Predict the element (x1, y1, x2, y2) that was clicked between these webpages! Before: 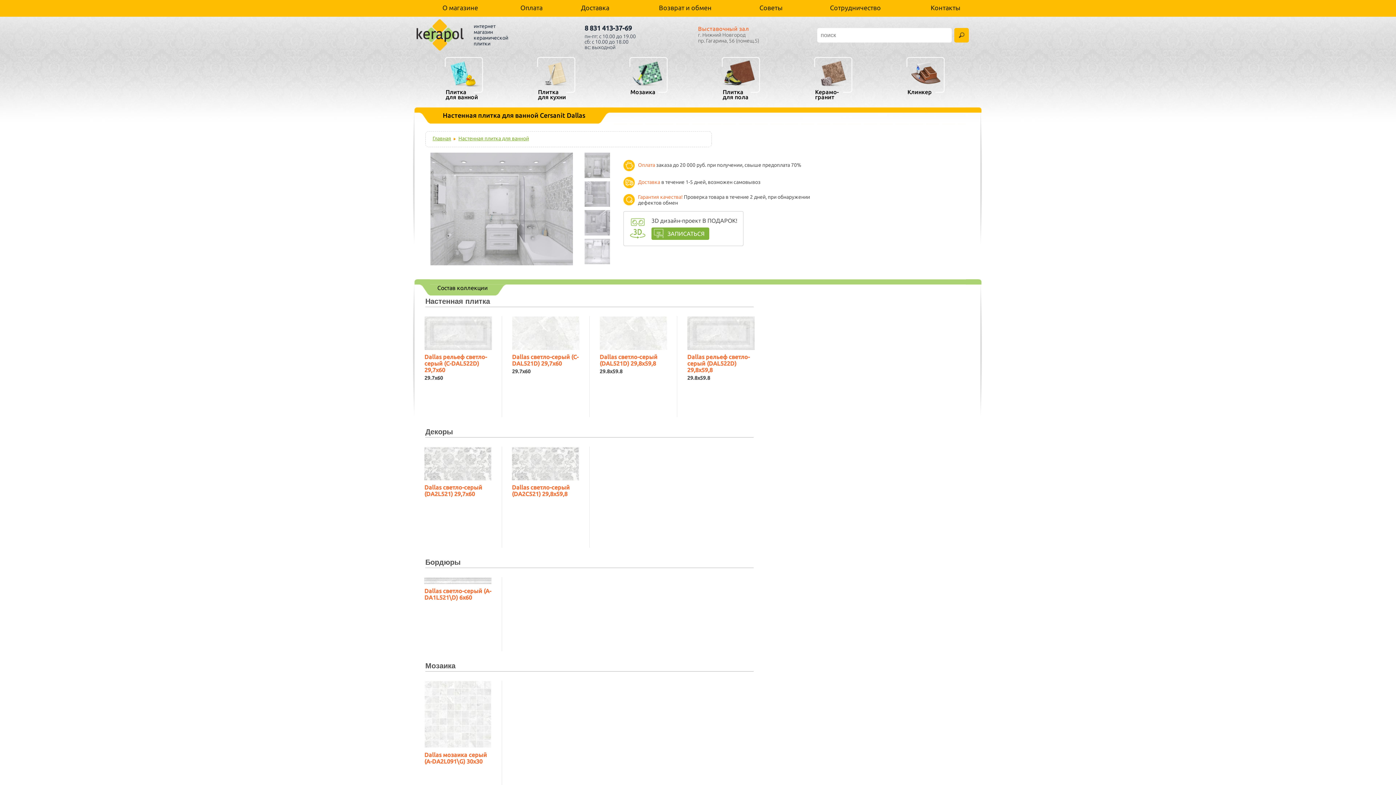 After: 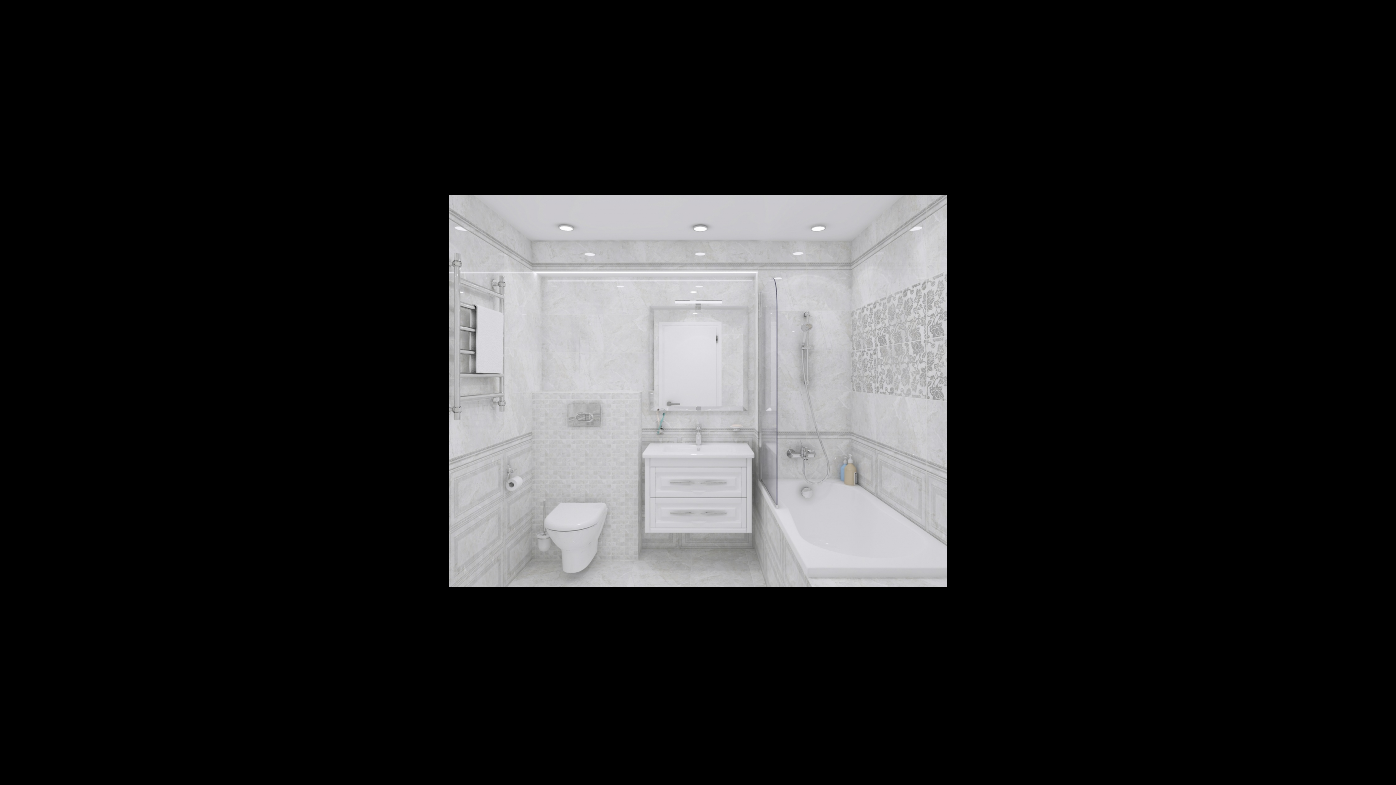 Action: bbox: (425, 152, 578, 265)